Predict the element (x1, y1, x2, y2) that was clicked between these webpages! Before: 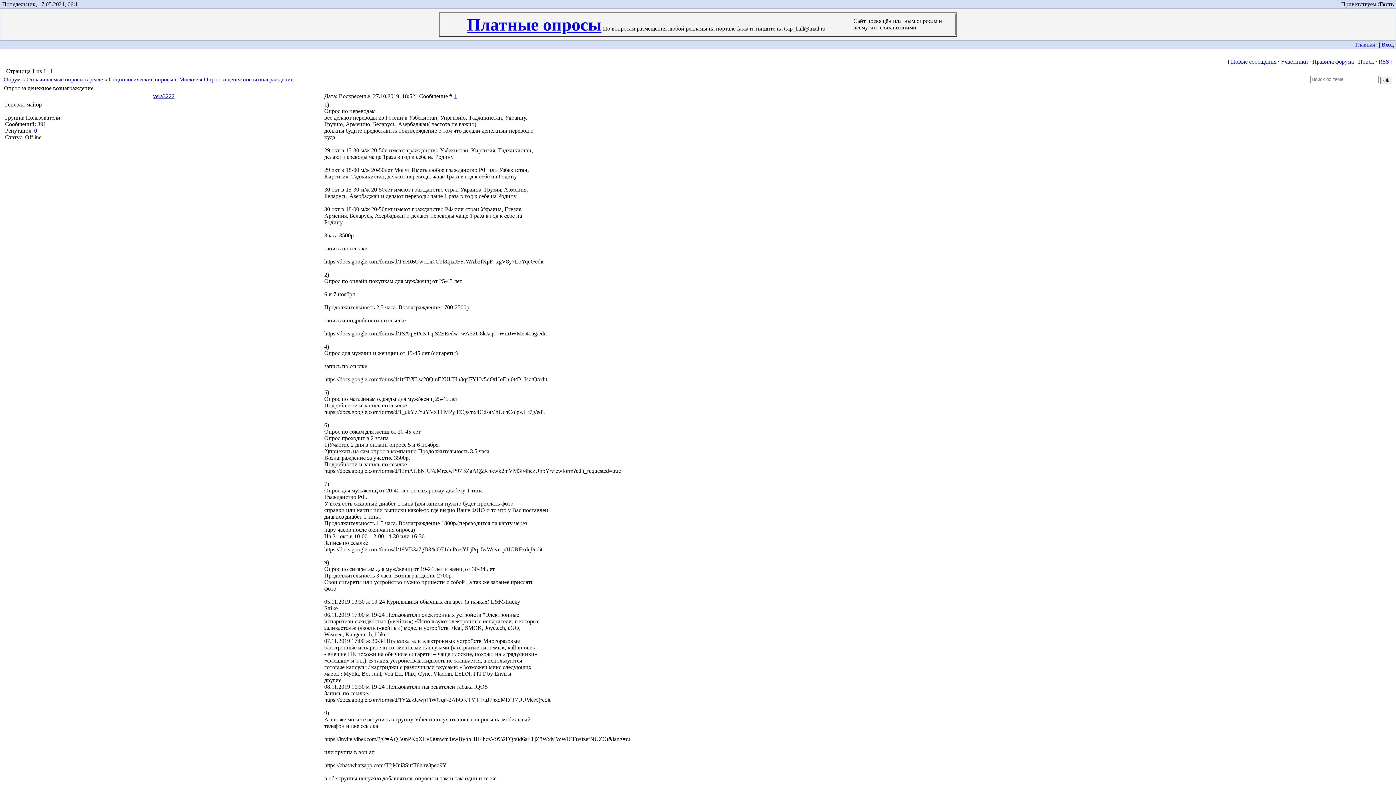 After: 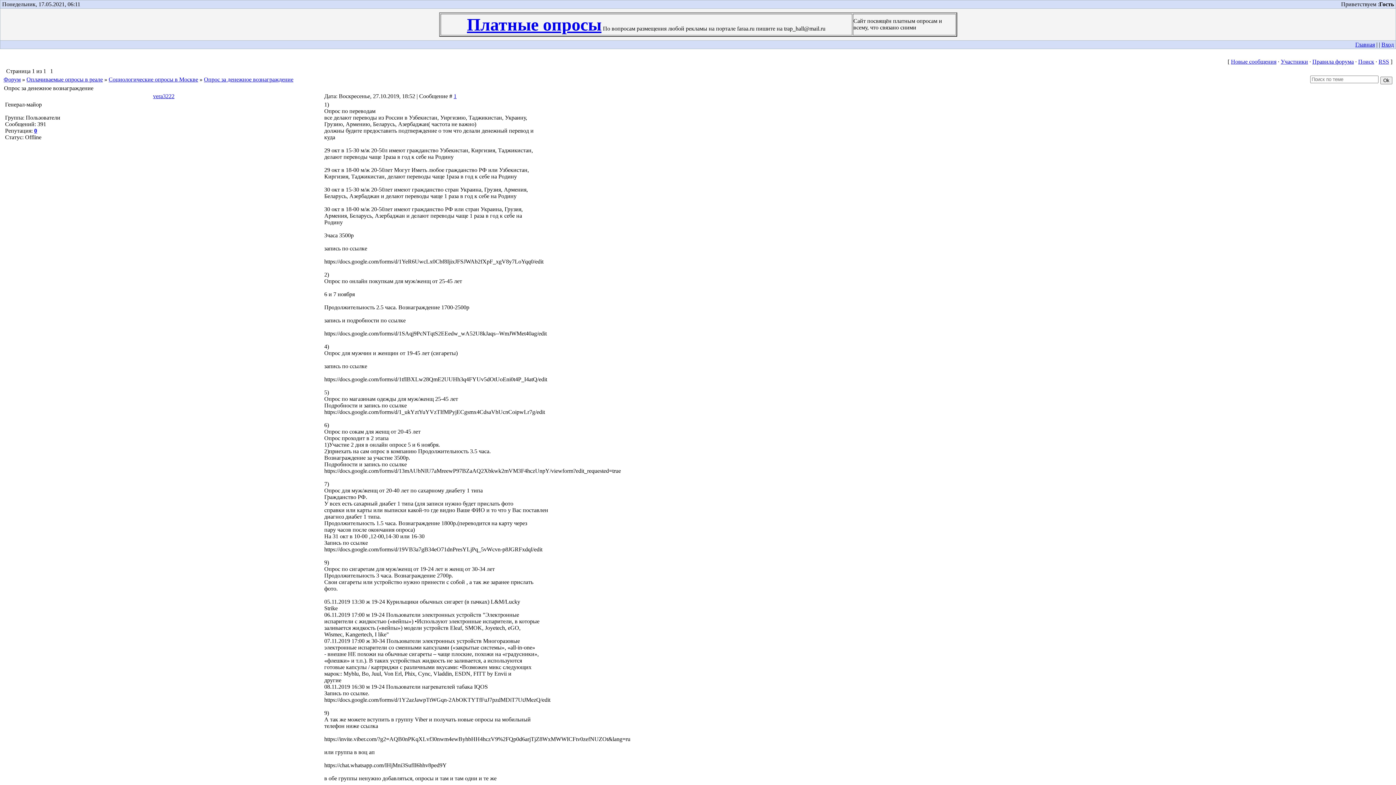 Action: bbox: (34, 127, 37, 133) label: 0